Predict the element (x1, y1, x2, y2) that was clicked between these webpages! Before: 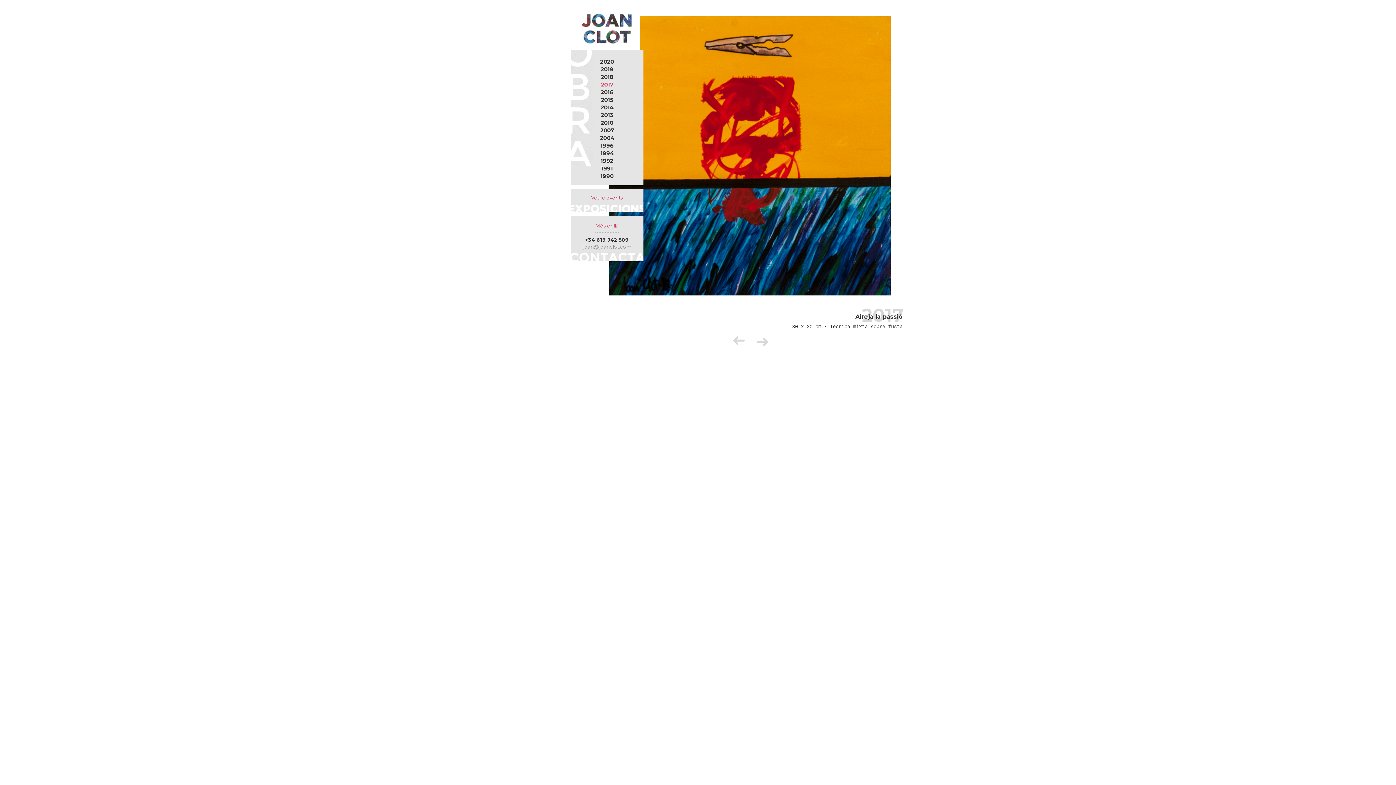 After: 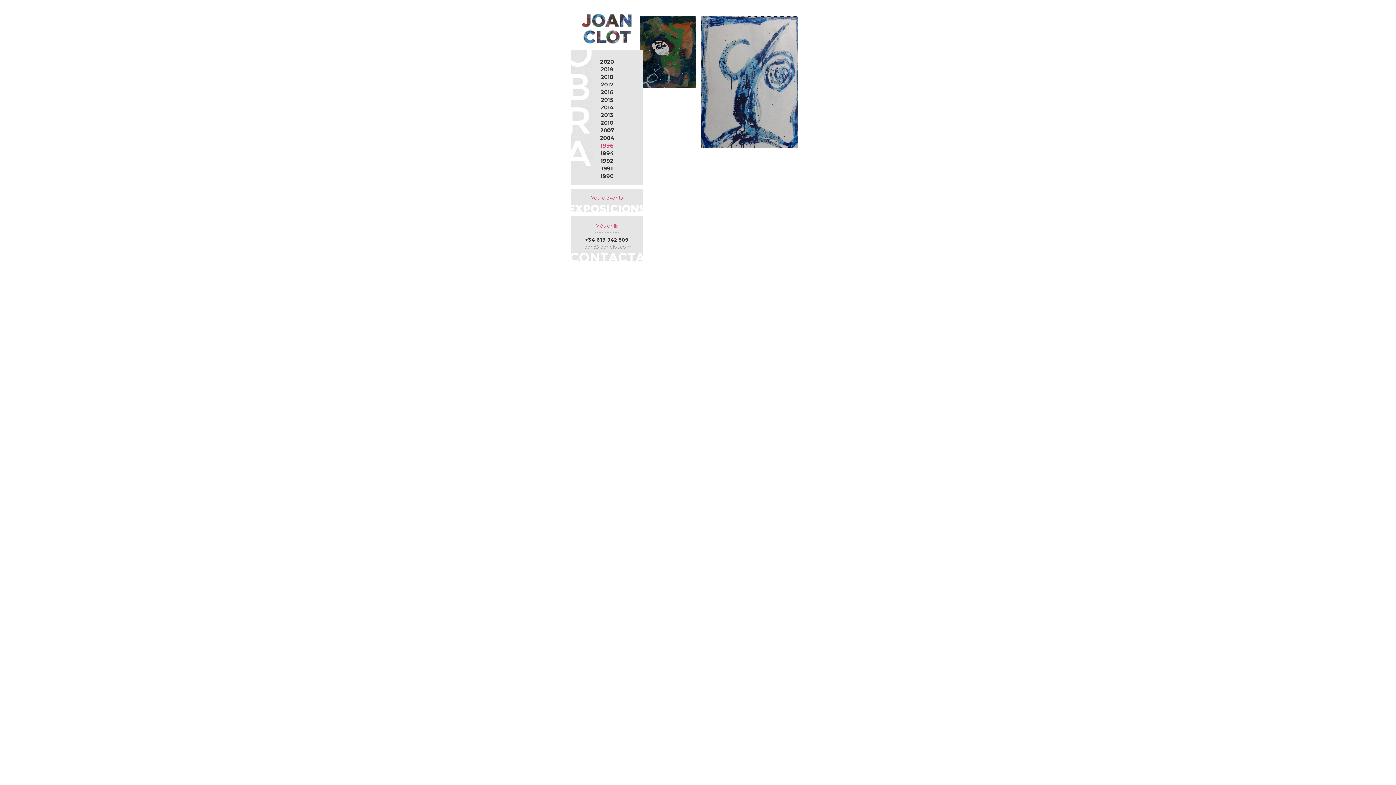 Action: bbox: (600, 142, 613, 148) label: 1996